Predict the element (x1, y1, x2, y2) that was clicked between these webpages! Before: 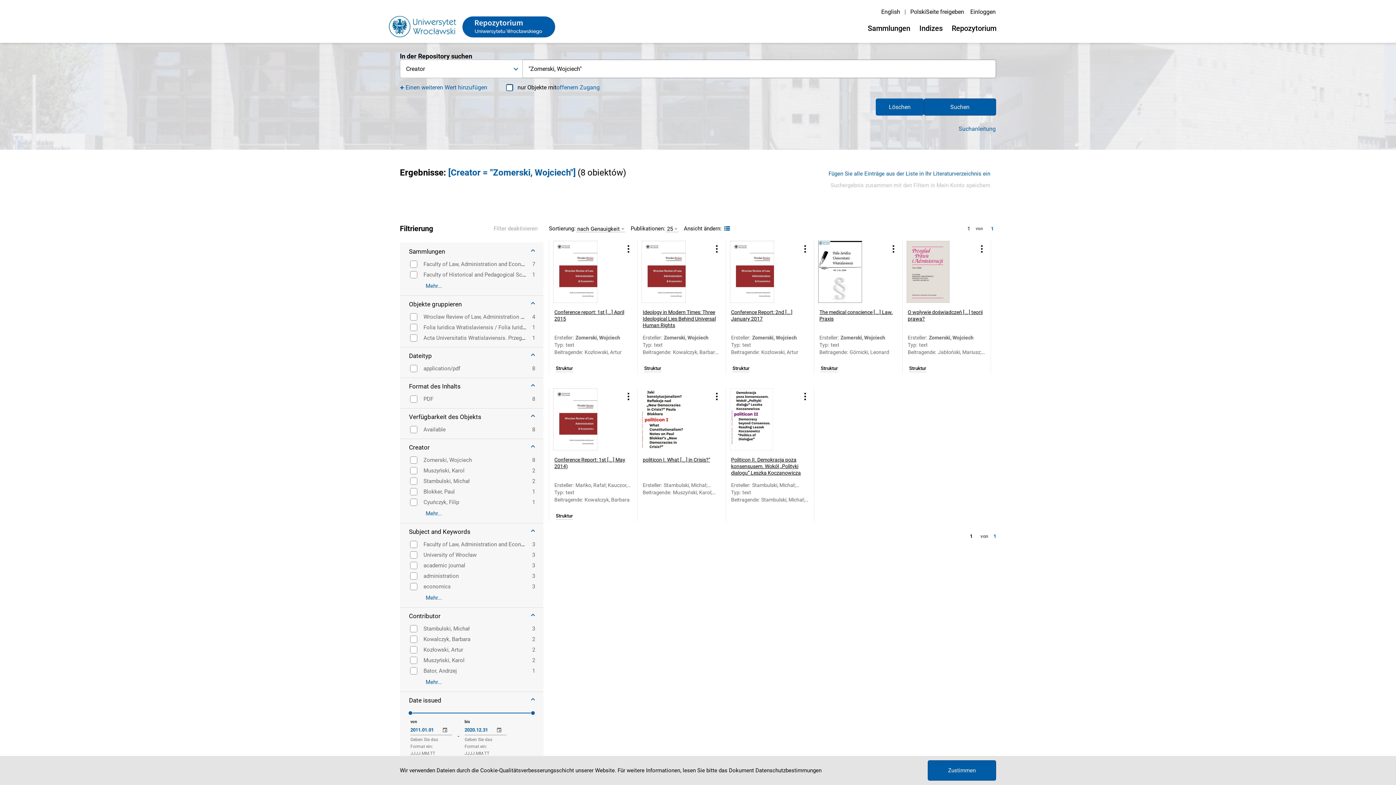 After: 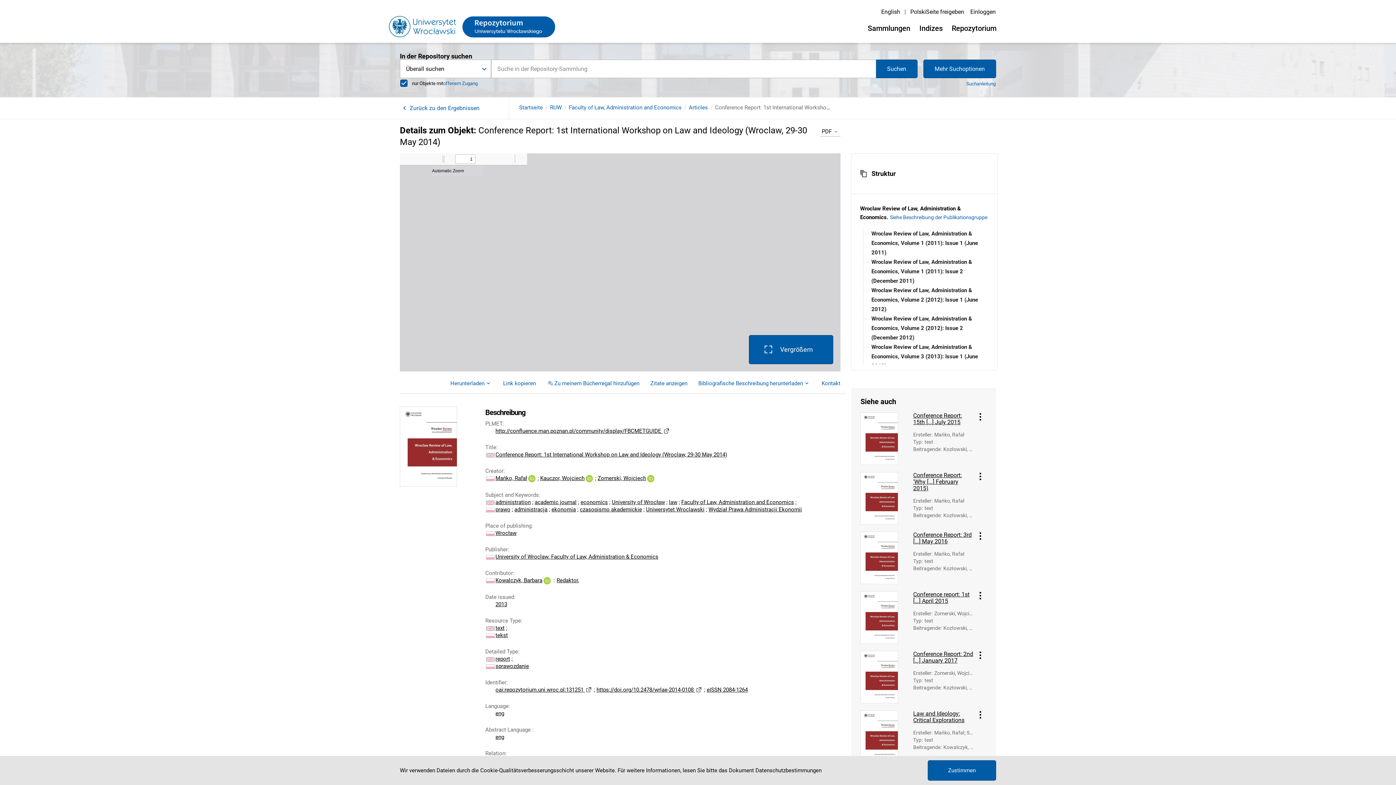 Action: bbox: (553, 388, 615, 450)